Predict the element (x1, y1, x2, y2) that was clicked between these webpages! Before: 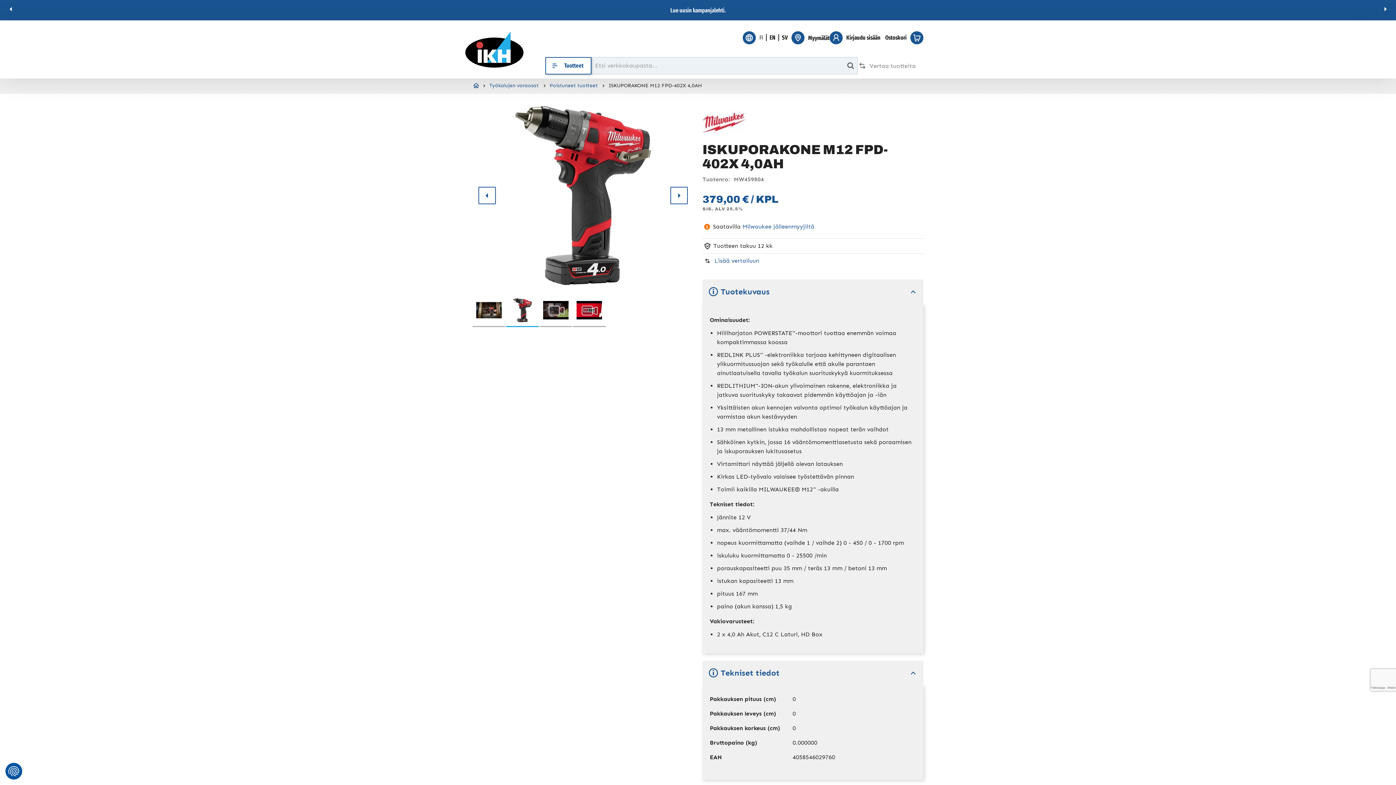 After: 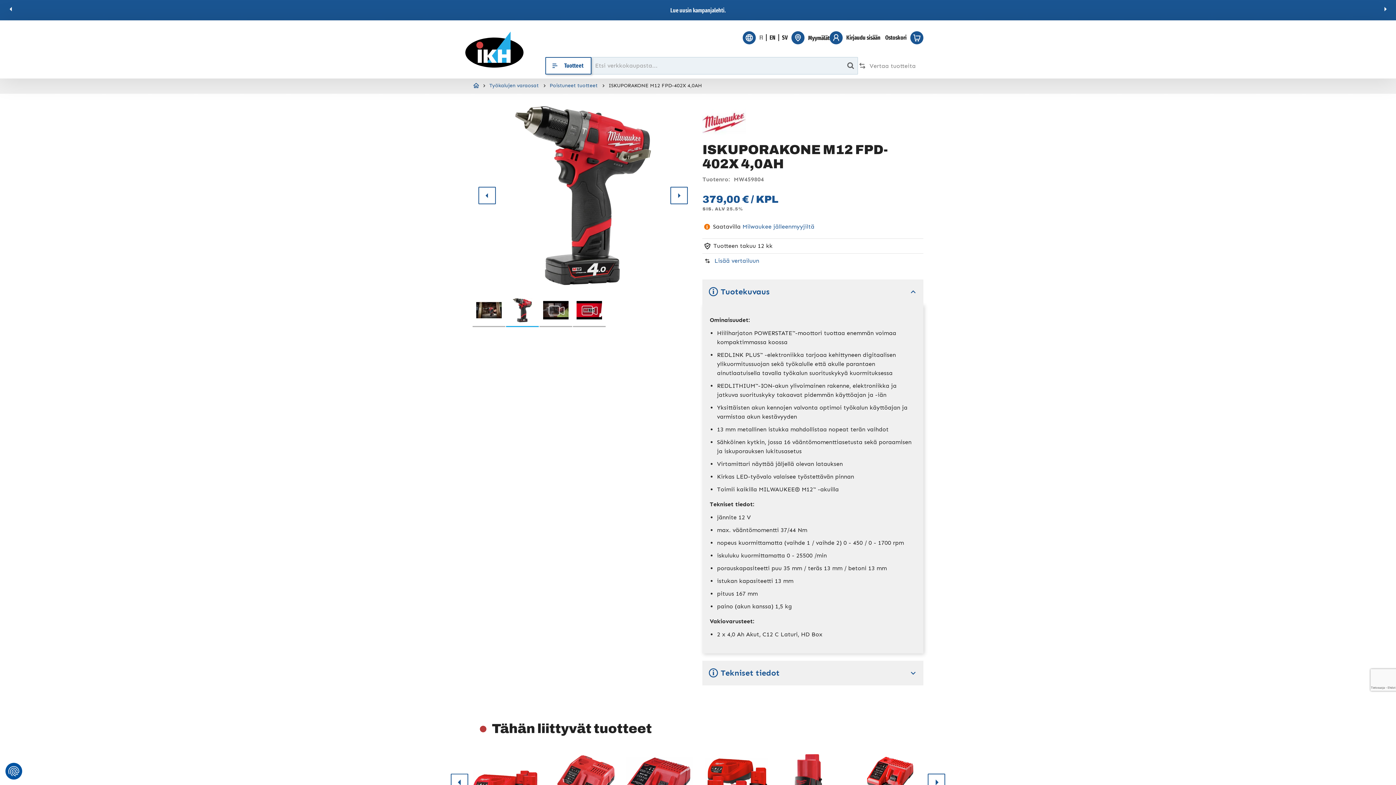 Action: label: Tekniset tiedot bbox: (702, 649, 923, 674)